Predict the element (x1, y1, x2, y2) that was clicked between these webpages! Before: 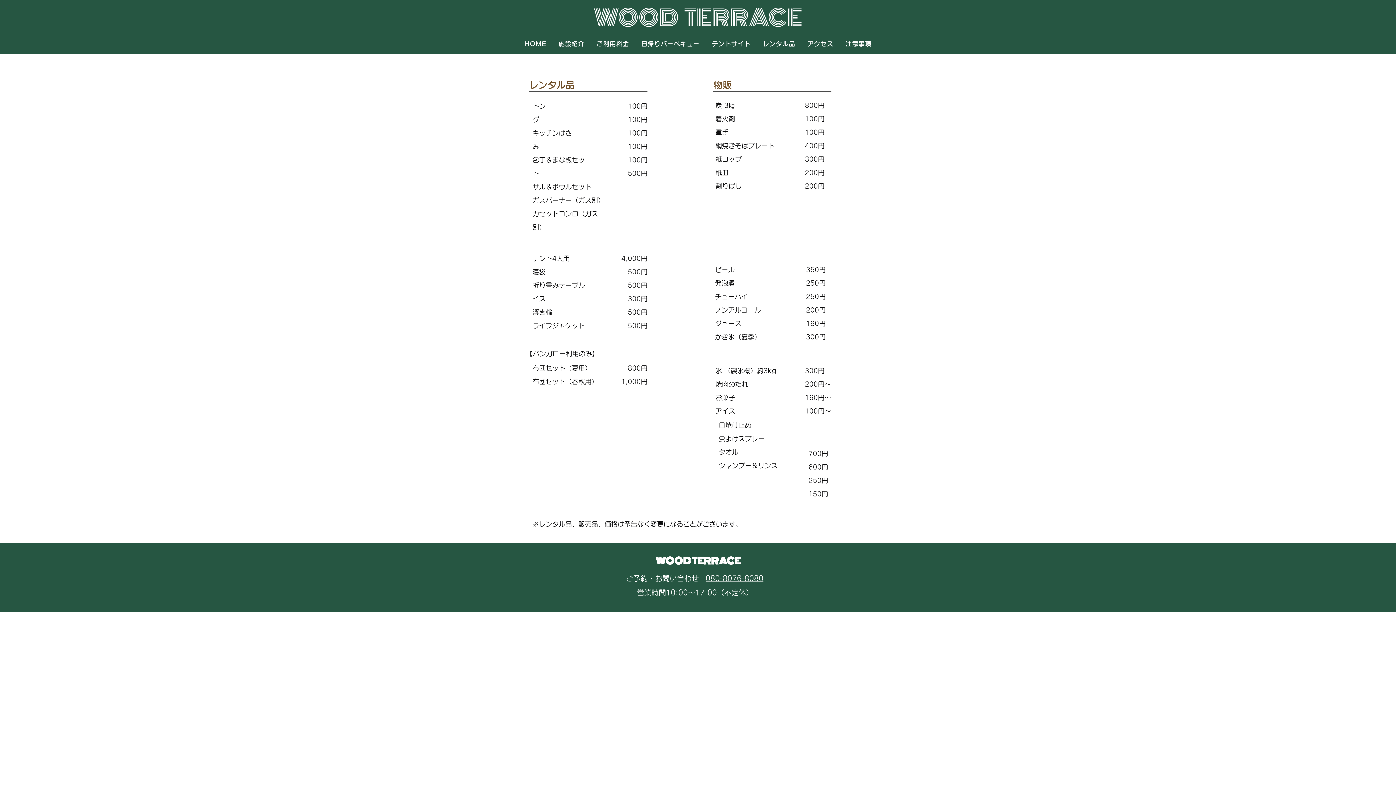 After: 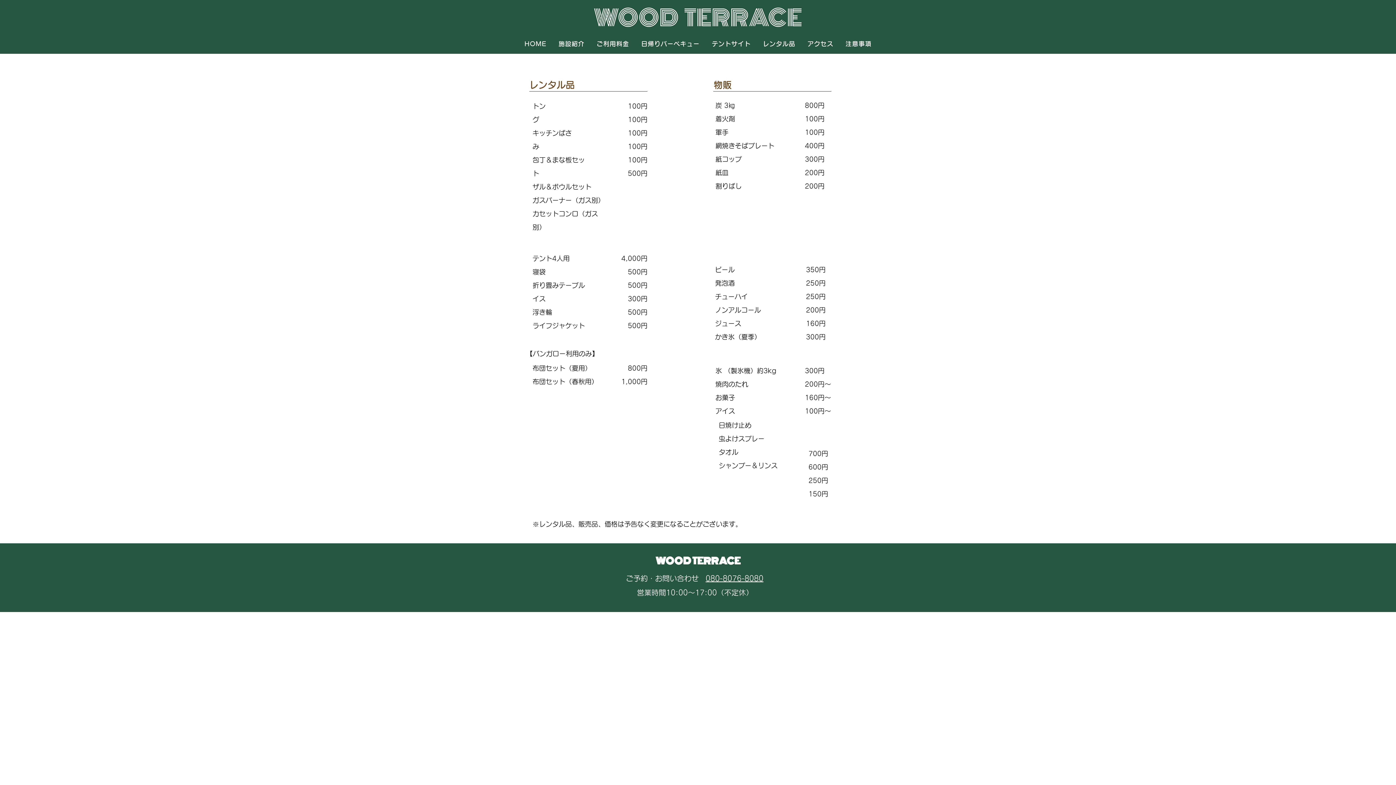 Action: label: レンタル品 bbox: (758, 34, 800, 53)